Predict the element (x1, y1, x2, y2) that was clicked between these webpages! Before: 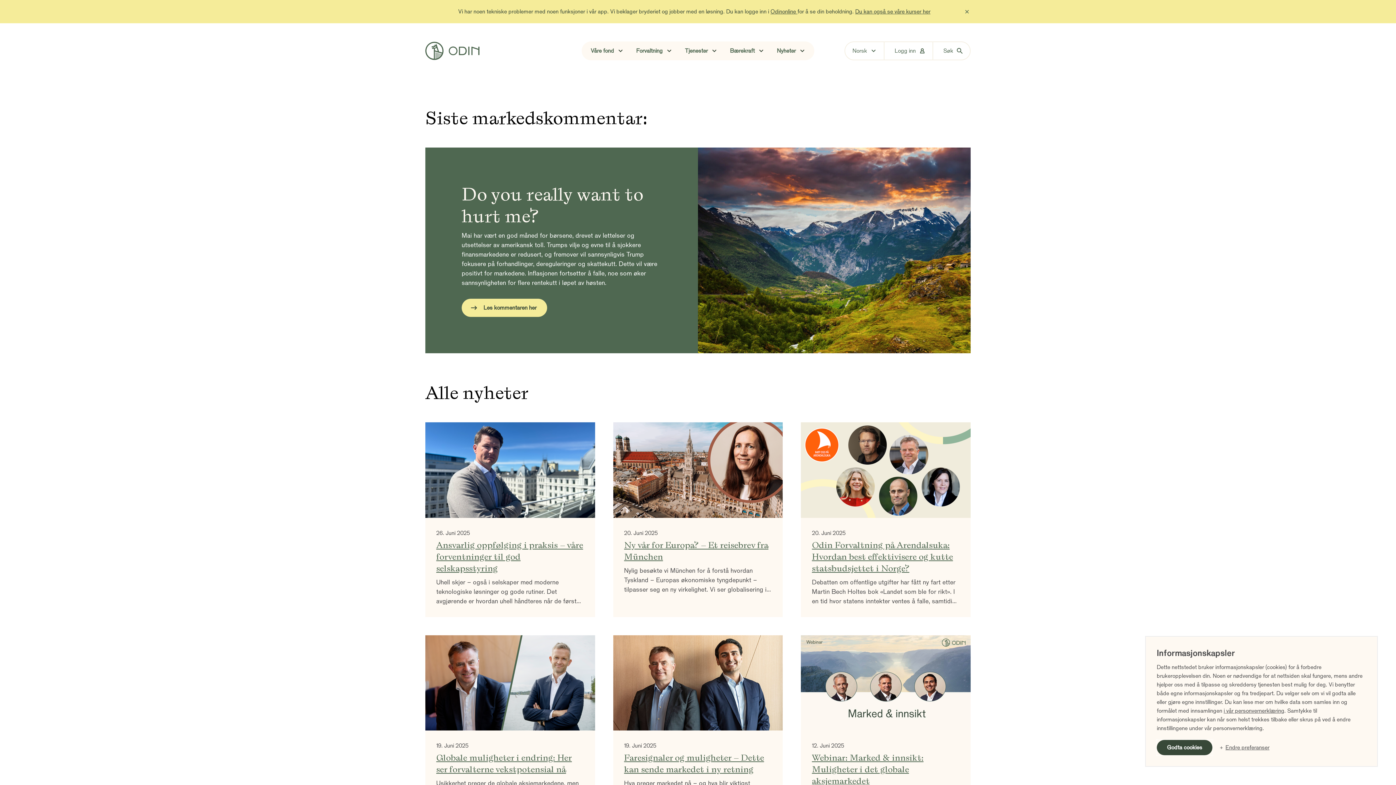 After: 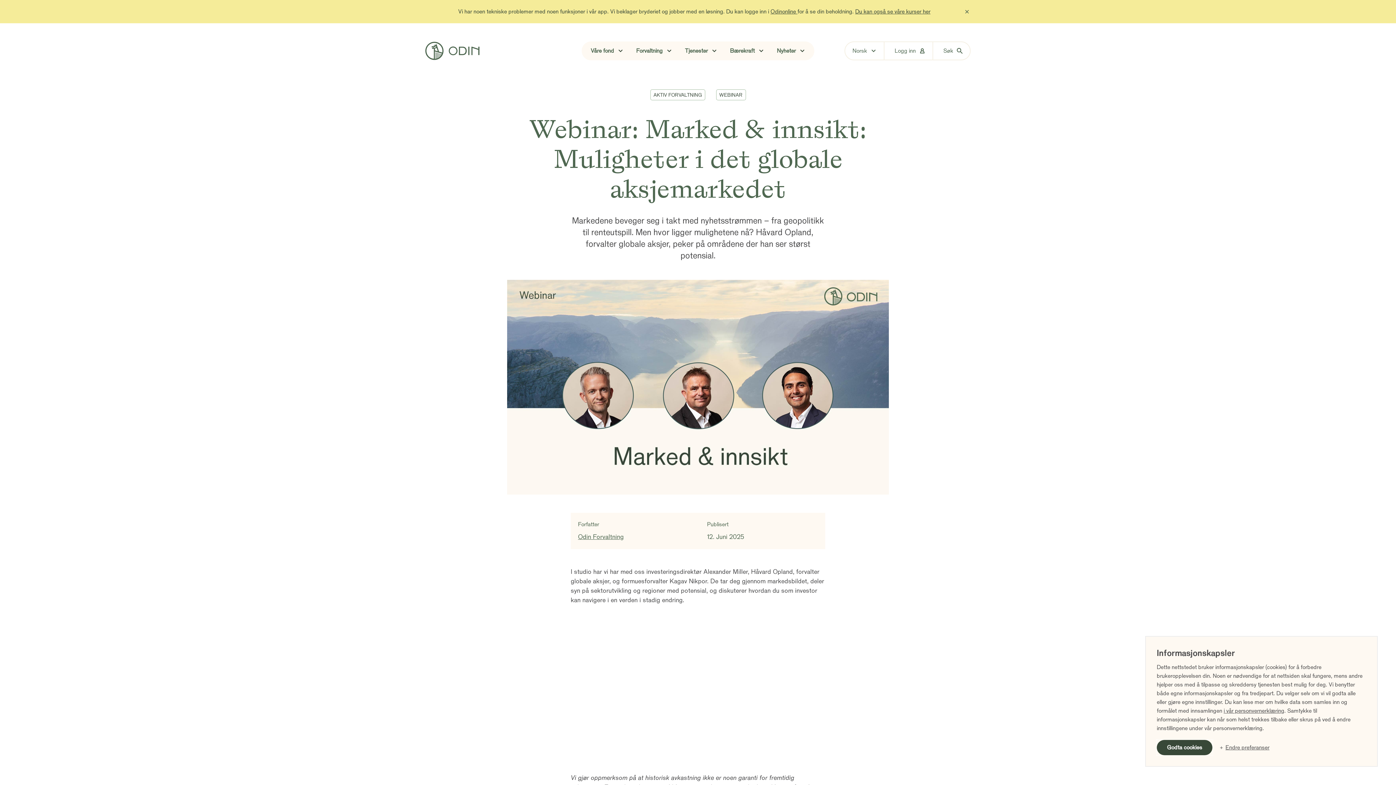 Action: bbox: (801, 635, 970, 830) label: 12. Juni 2025
Webinar: Marked & innsikt: Muligheter i det globale aksjemarkedet

Markedene beveger seg i takt med nyhetsstrømmen – fra geopolitikk til renteutspill. Men hvor ligger mulighetene nå? Håvard Opland, forvalter globale aksjer, peker på områdene der han ser størst potensial.